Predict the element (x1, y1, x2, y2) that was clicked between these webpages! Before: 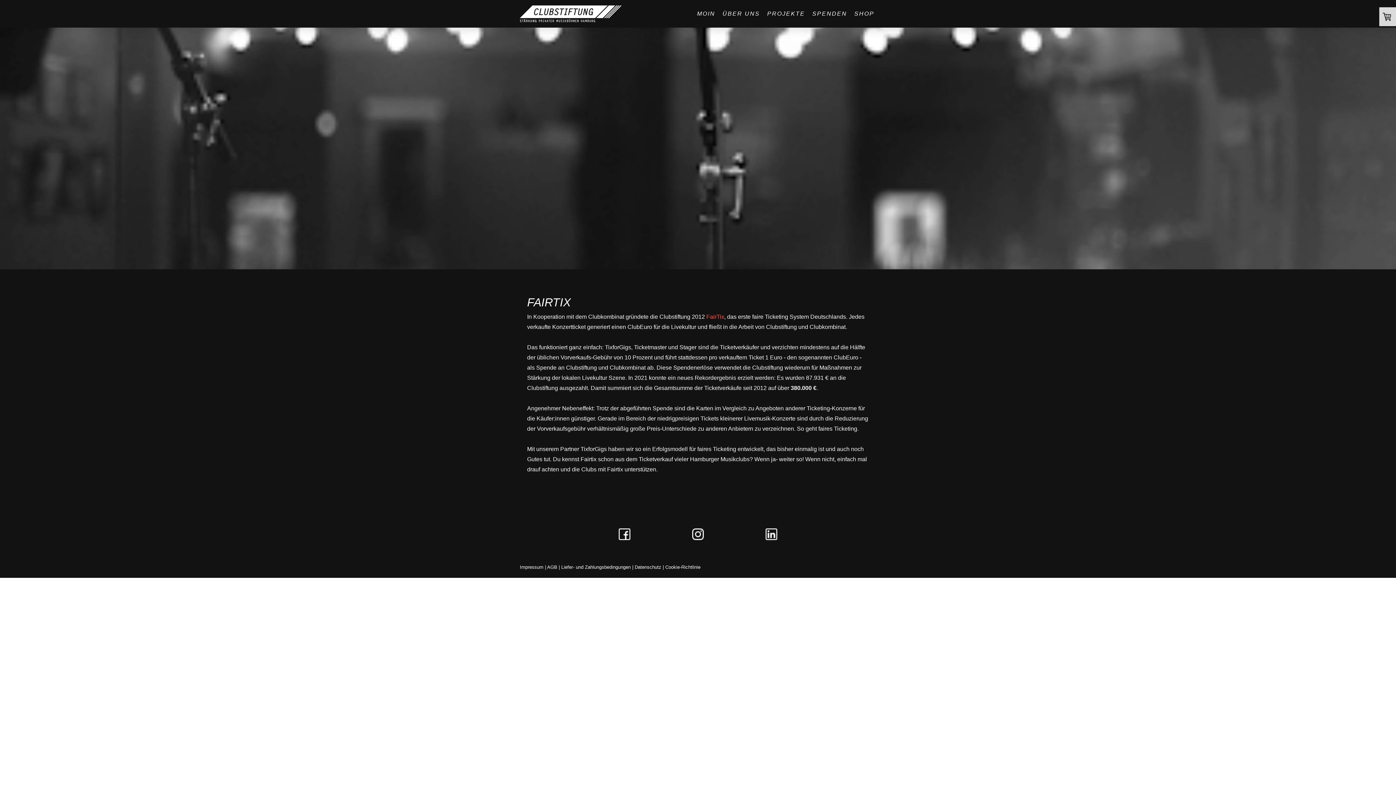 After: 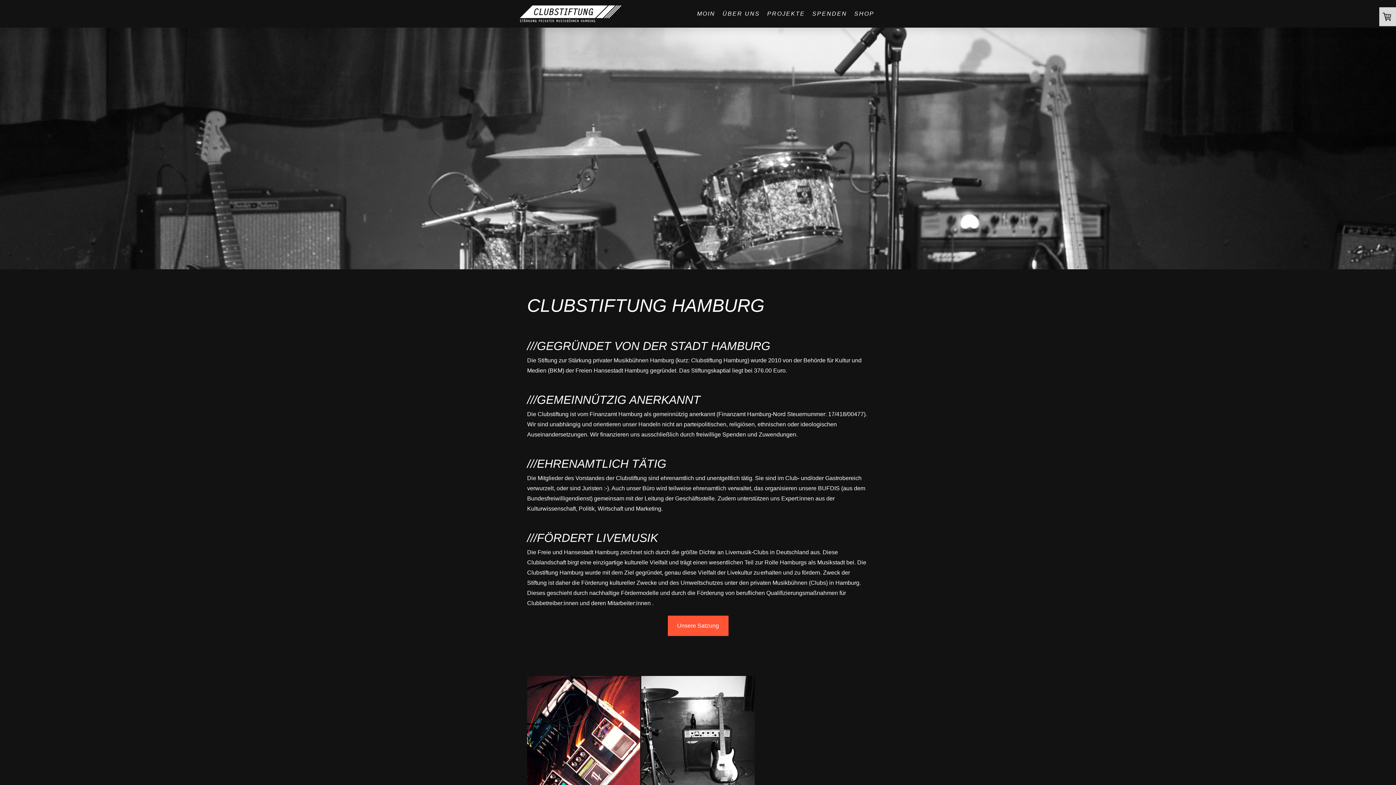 Action: label: ÜBER UNS bbox: (719, 5, 763, 21)